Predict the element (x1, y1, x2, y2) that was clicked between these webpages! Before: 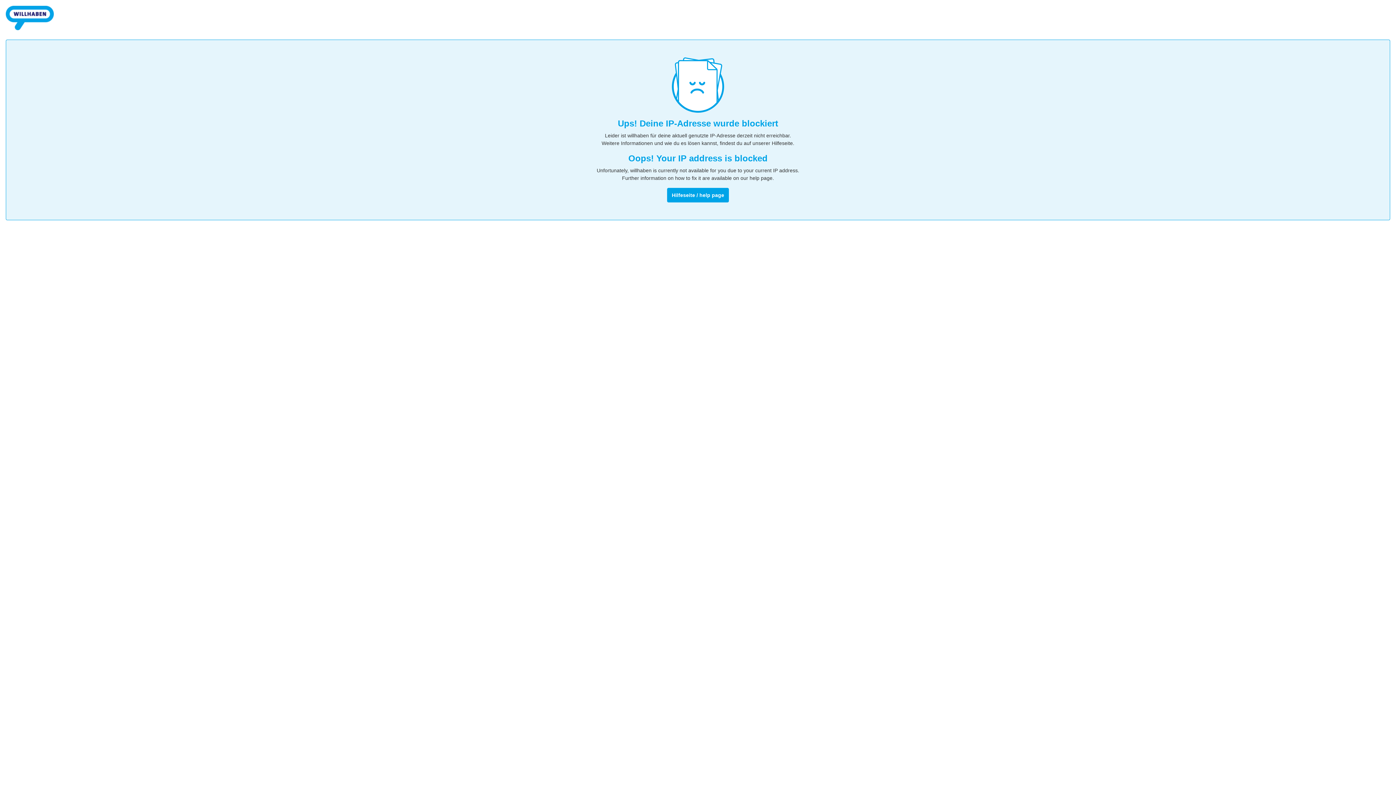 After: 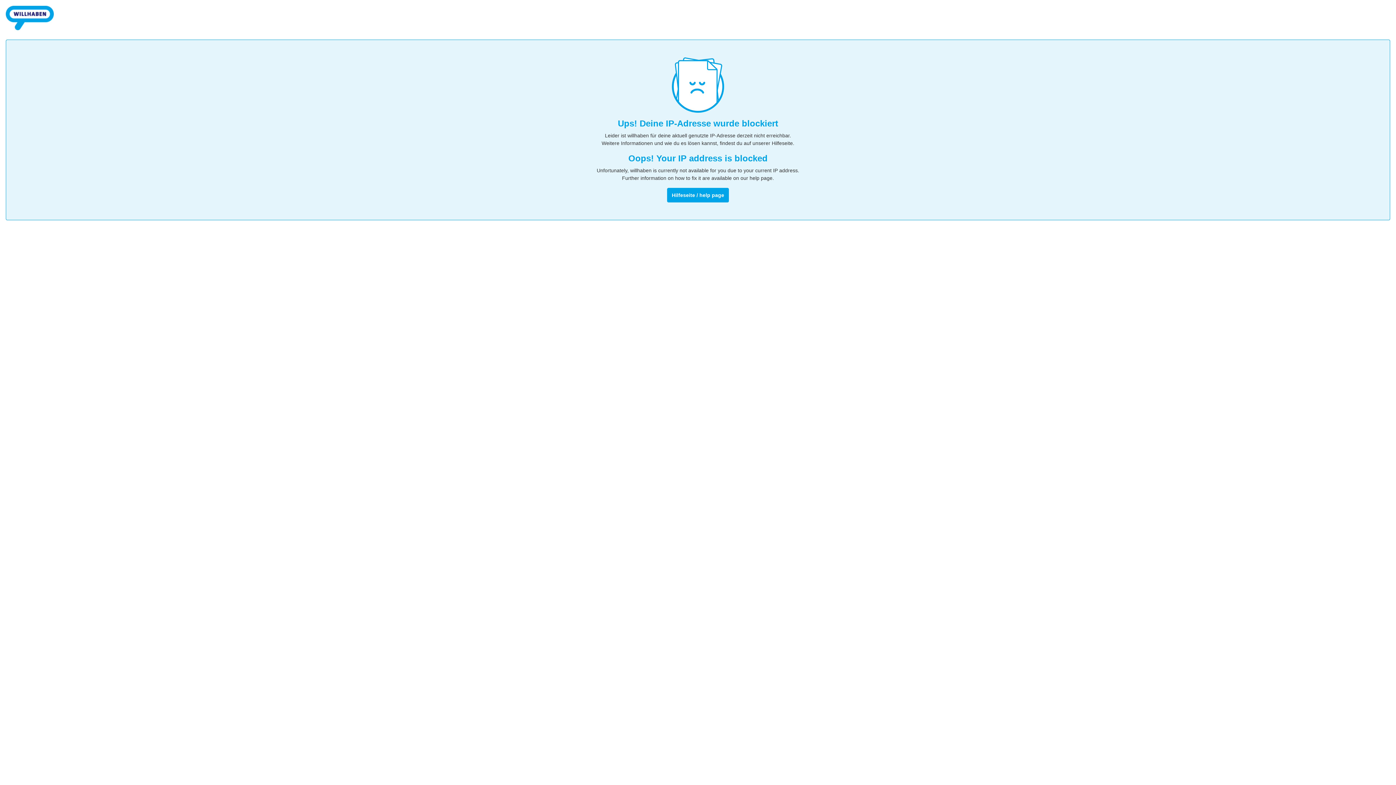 Action: bbox: (5, 32, 53, 38)